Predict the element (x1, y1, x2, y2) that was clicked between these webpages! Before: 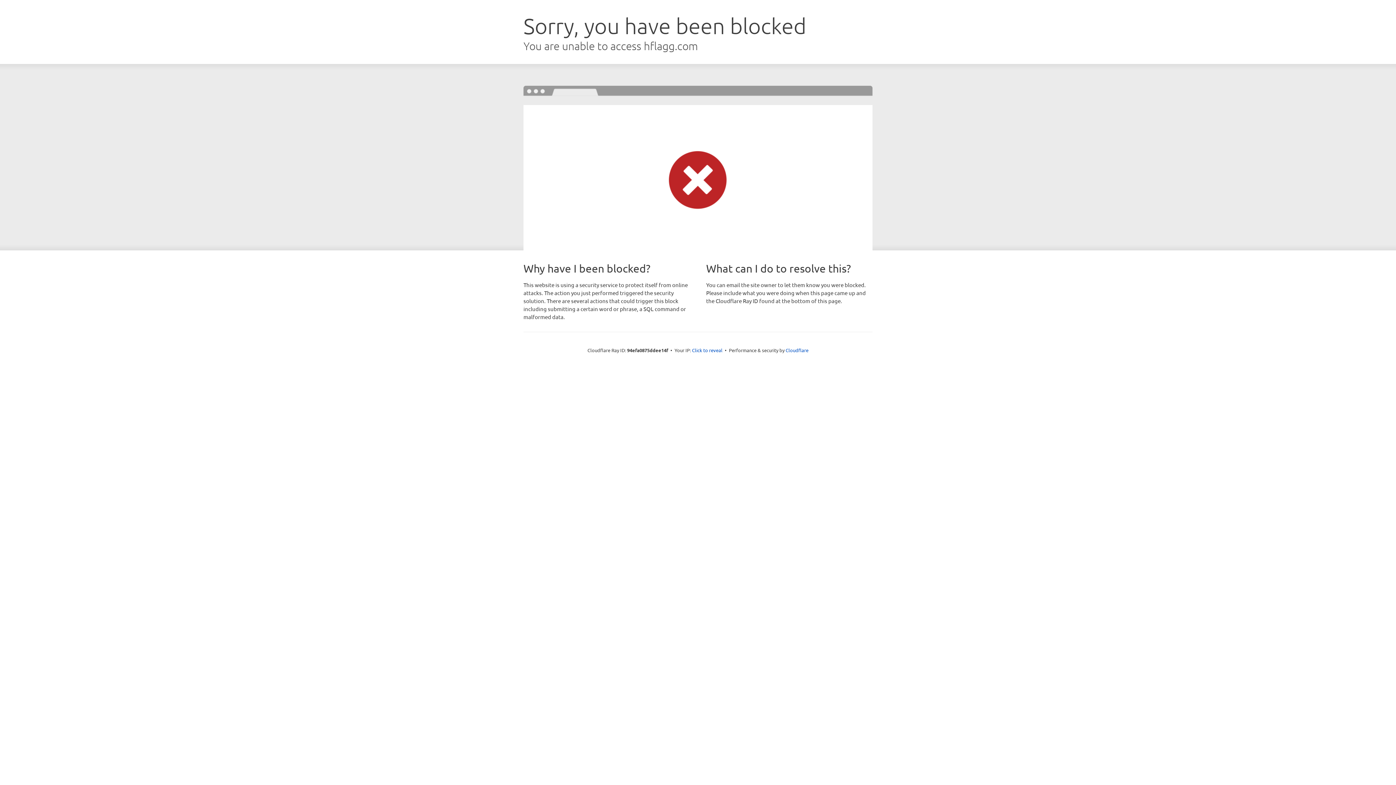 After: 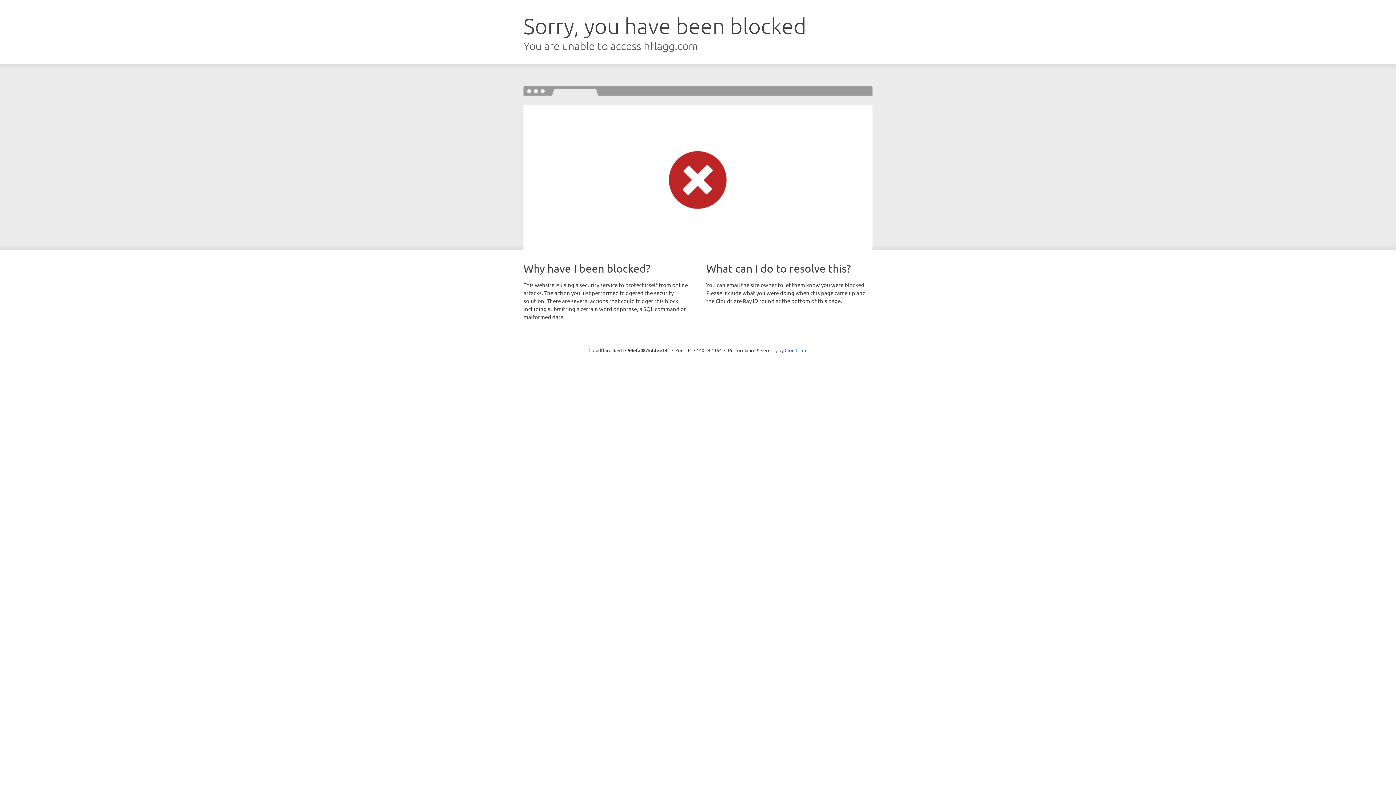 Action: bbox: (692, 346, 722, 353) label: Click to reveal